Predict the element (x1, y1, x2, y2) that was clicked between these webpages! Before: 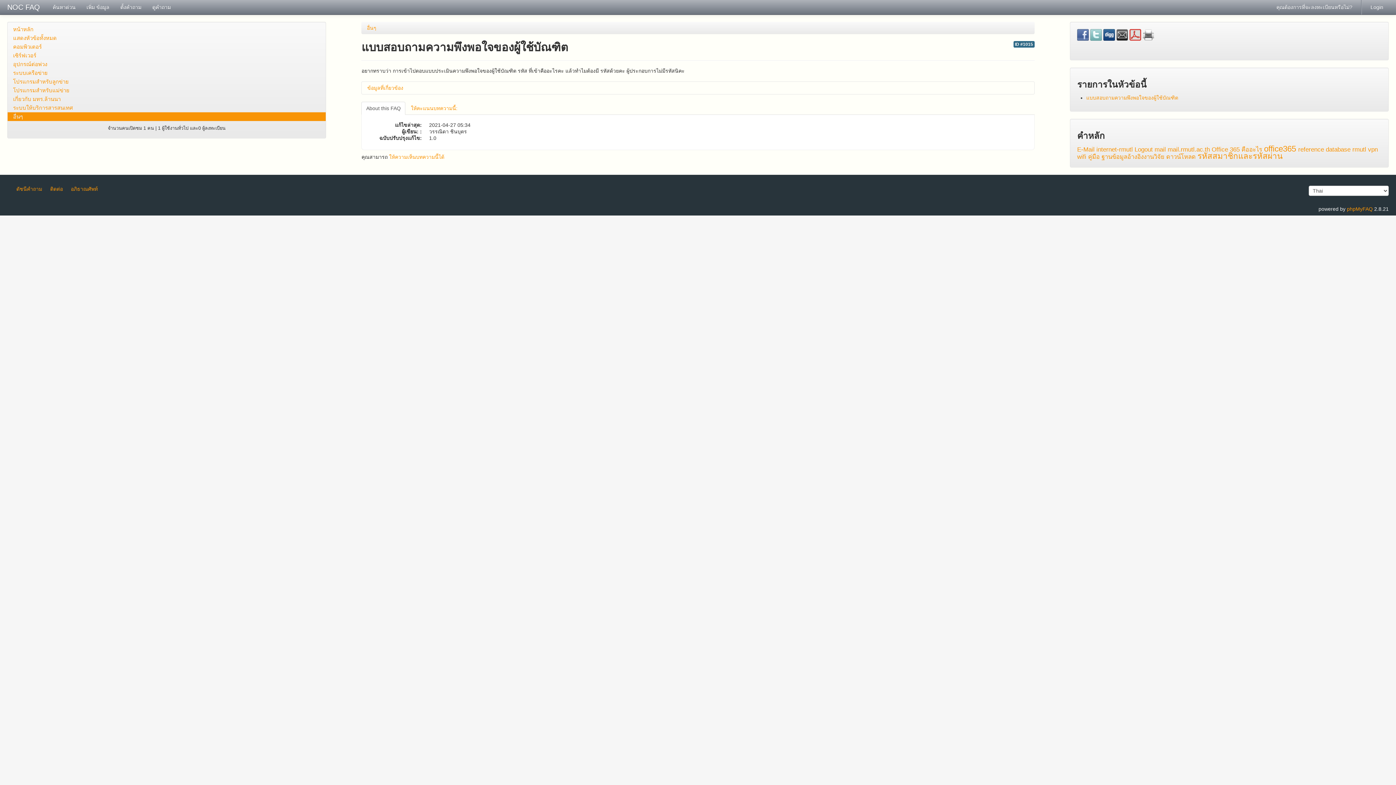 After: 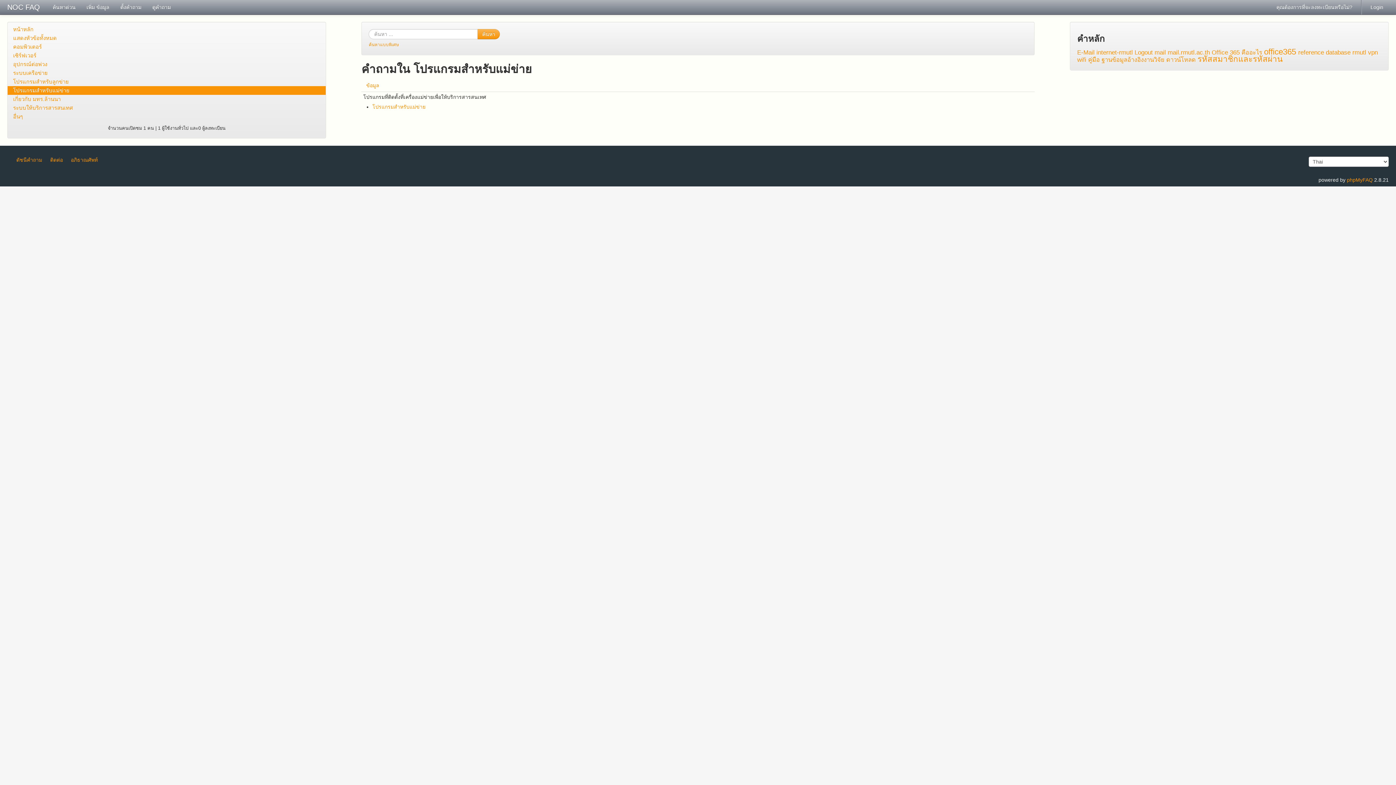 Action: label: โปรแกรมสำหรับแม่ข่าย bbox: (7, 86, 325, 94)